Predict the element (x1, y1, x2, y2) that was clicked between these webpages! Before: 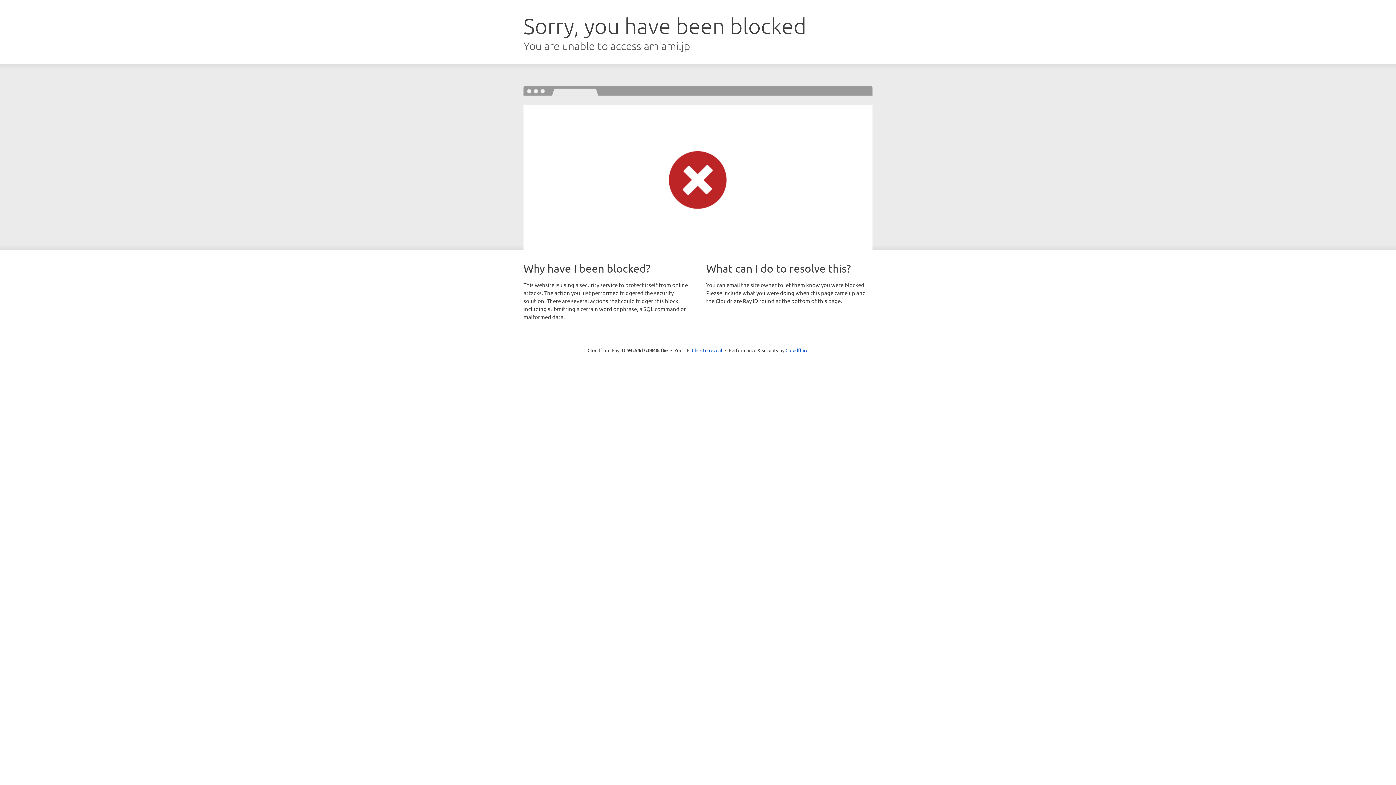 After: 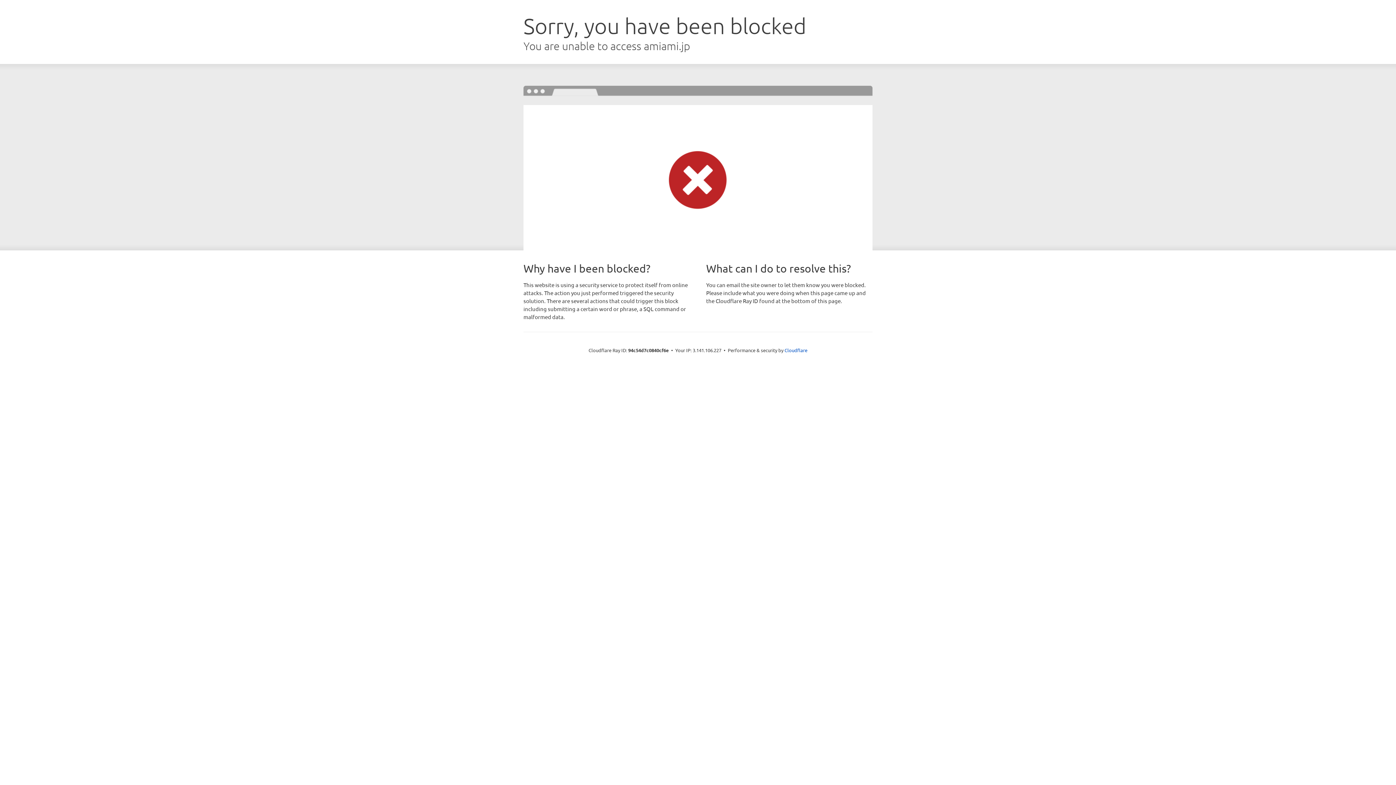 Action: bbox: (692, 346, 722, 353) label: Click to reveal